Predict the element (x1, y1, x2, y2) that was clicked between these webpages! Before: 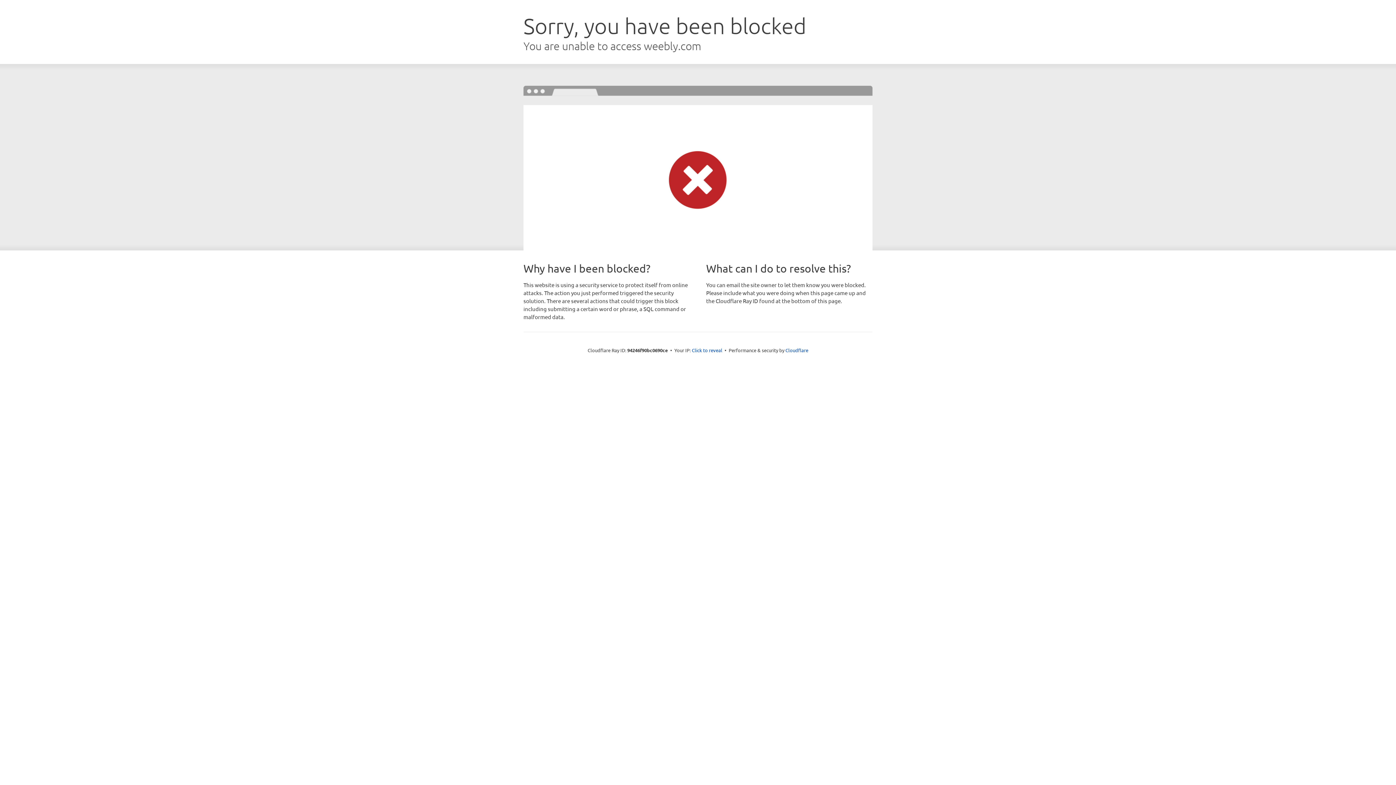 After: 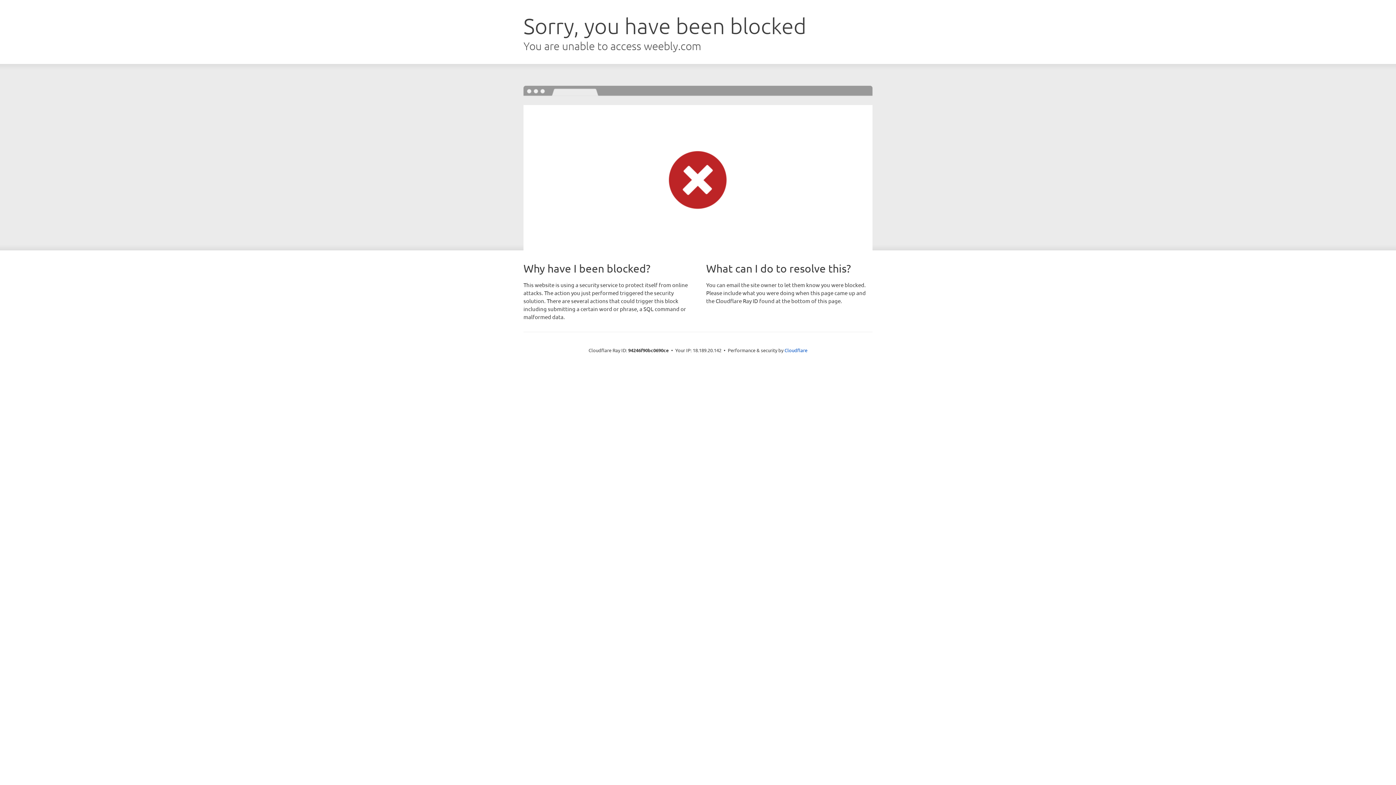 Action: label: Click to reveal bbox: (692, 346, 722, 353)